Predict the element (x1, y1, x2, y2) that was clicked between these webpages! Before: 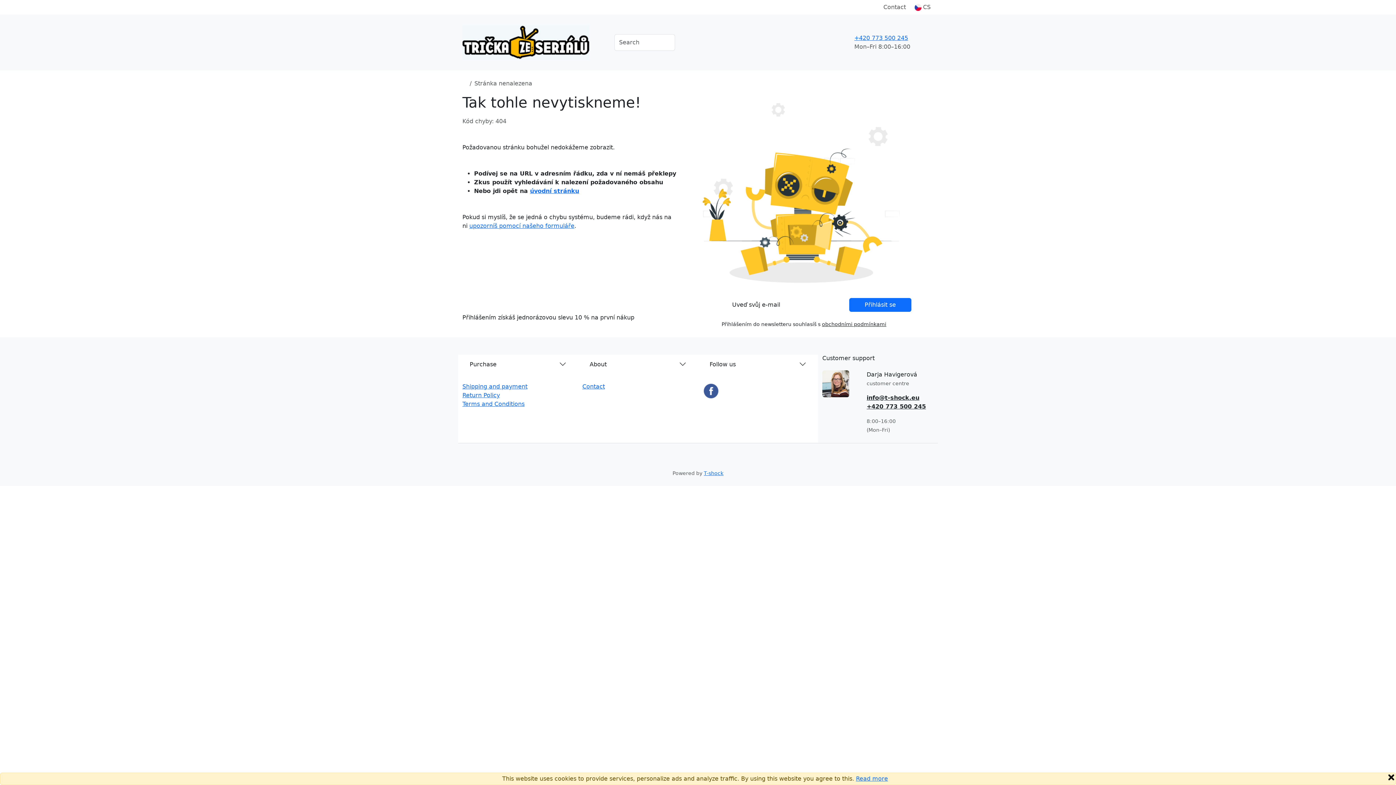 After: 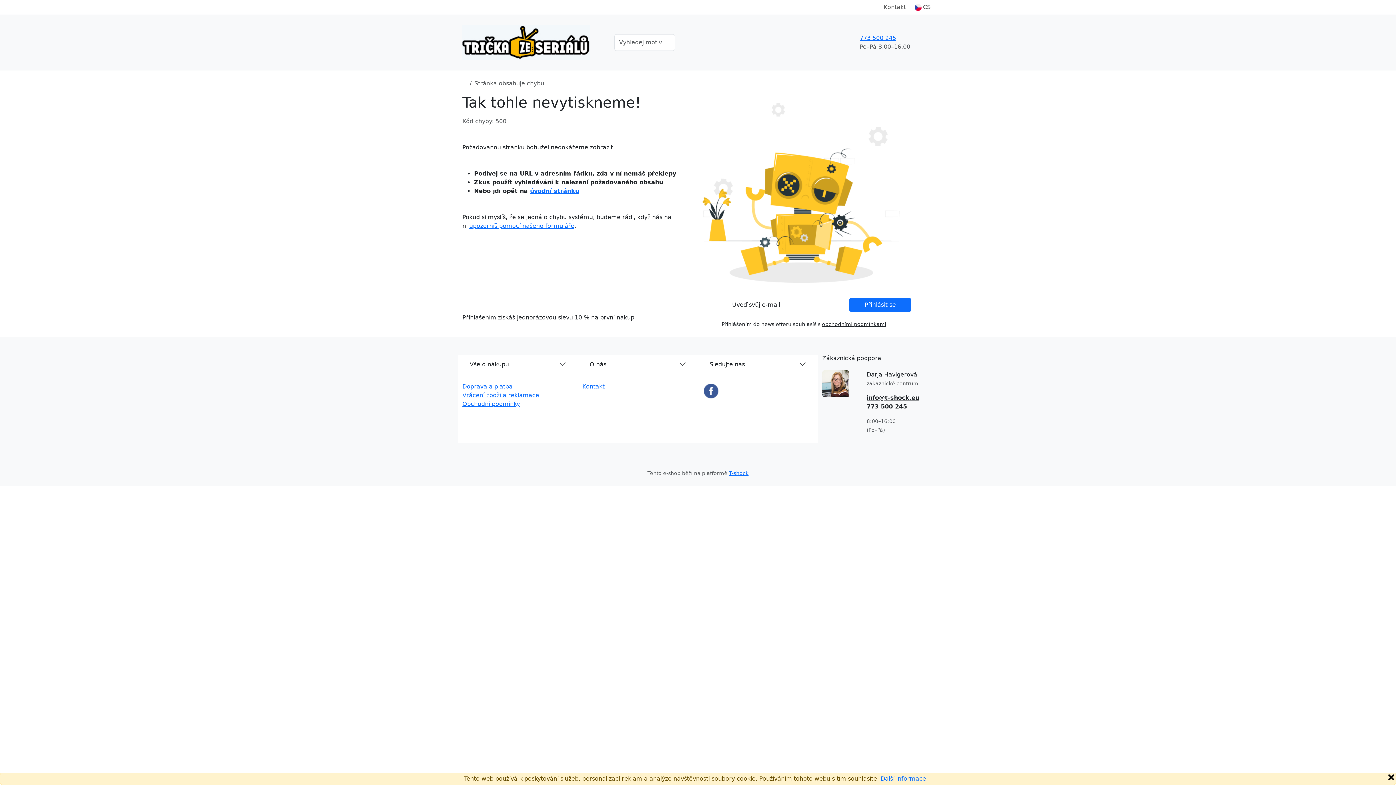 Action: bbox: (530, 187, 579, 194) label: úvodní stránku